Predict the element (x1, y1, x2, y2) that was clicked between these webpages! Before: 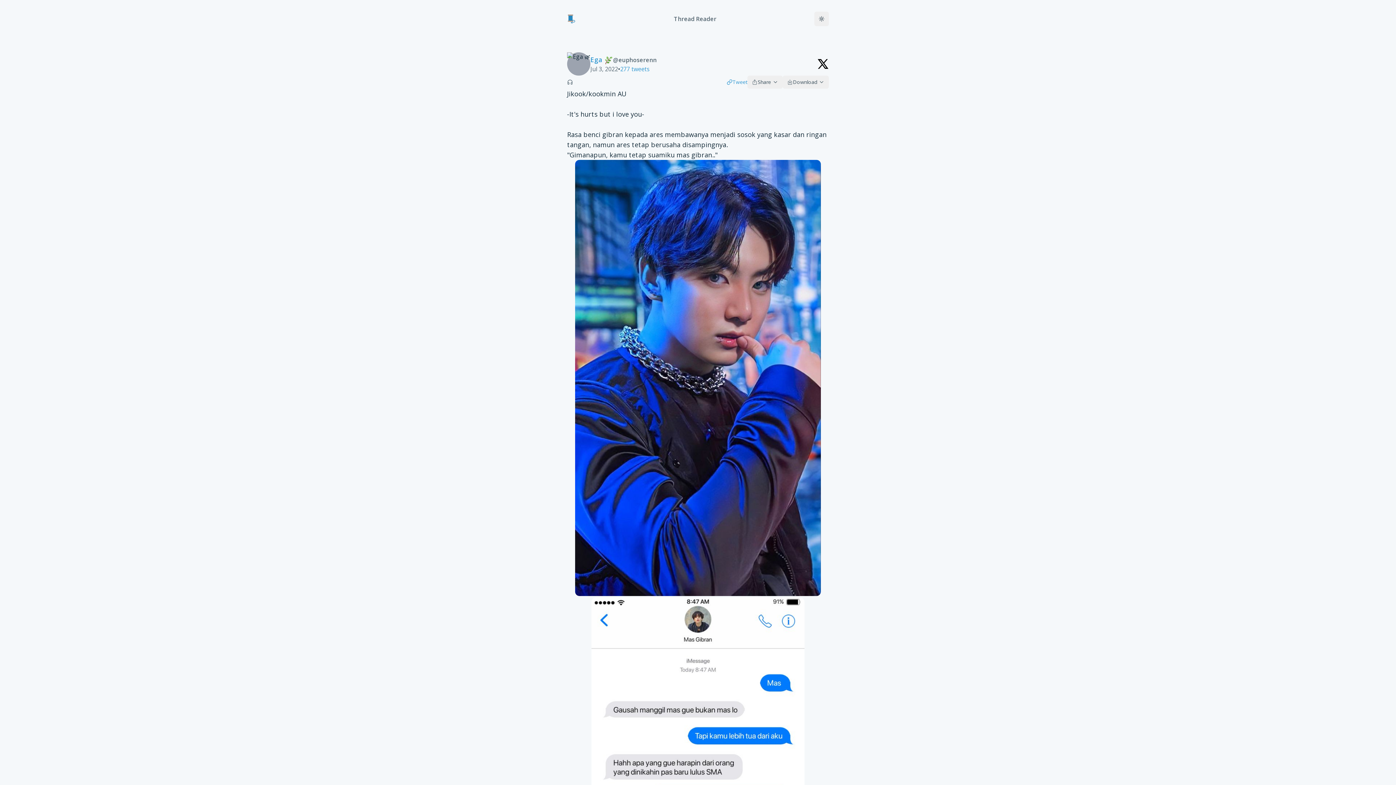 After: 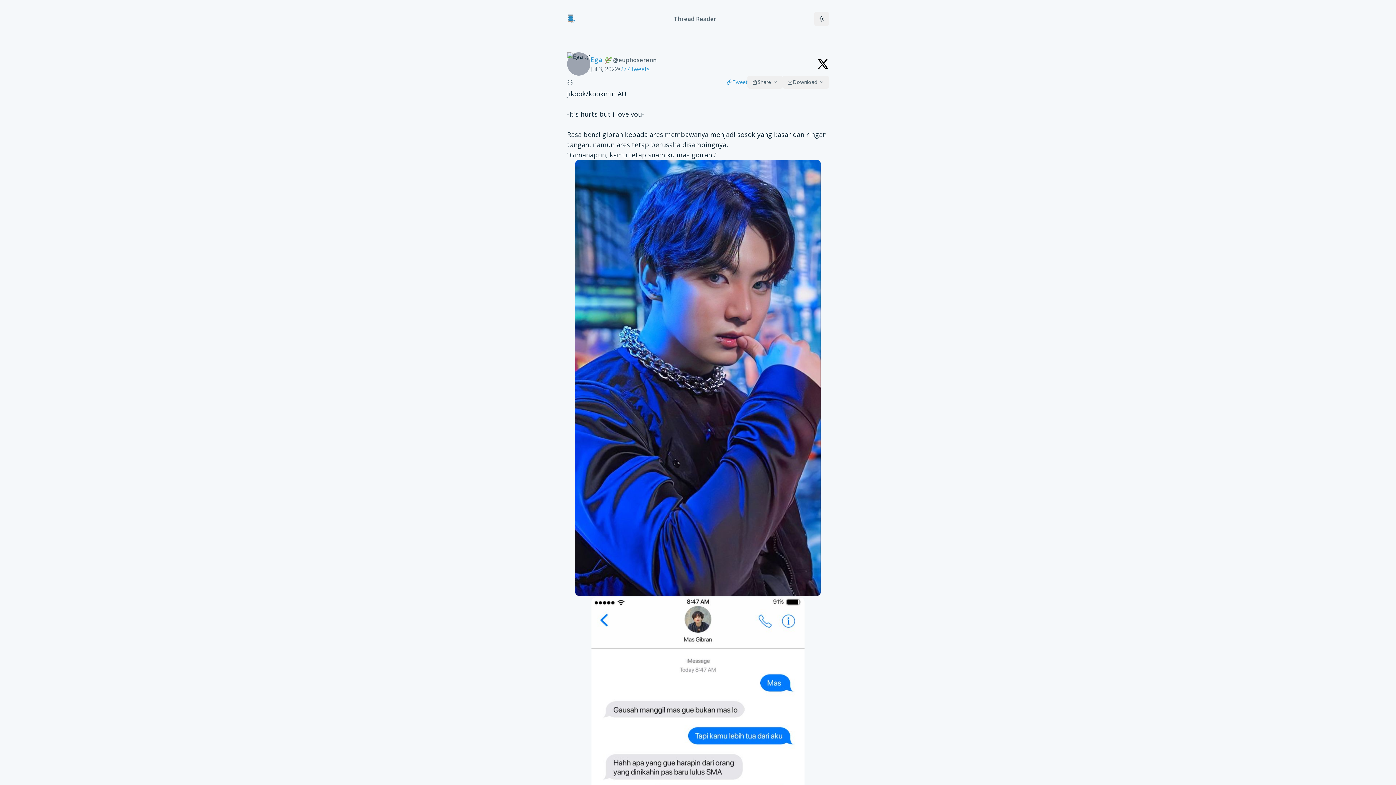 Action: bbox: (567, 160, 829, 596)